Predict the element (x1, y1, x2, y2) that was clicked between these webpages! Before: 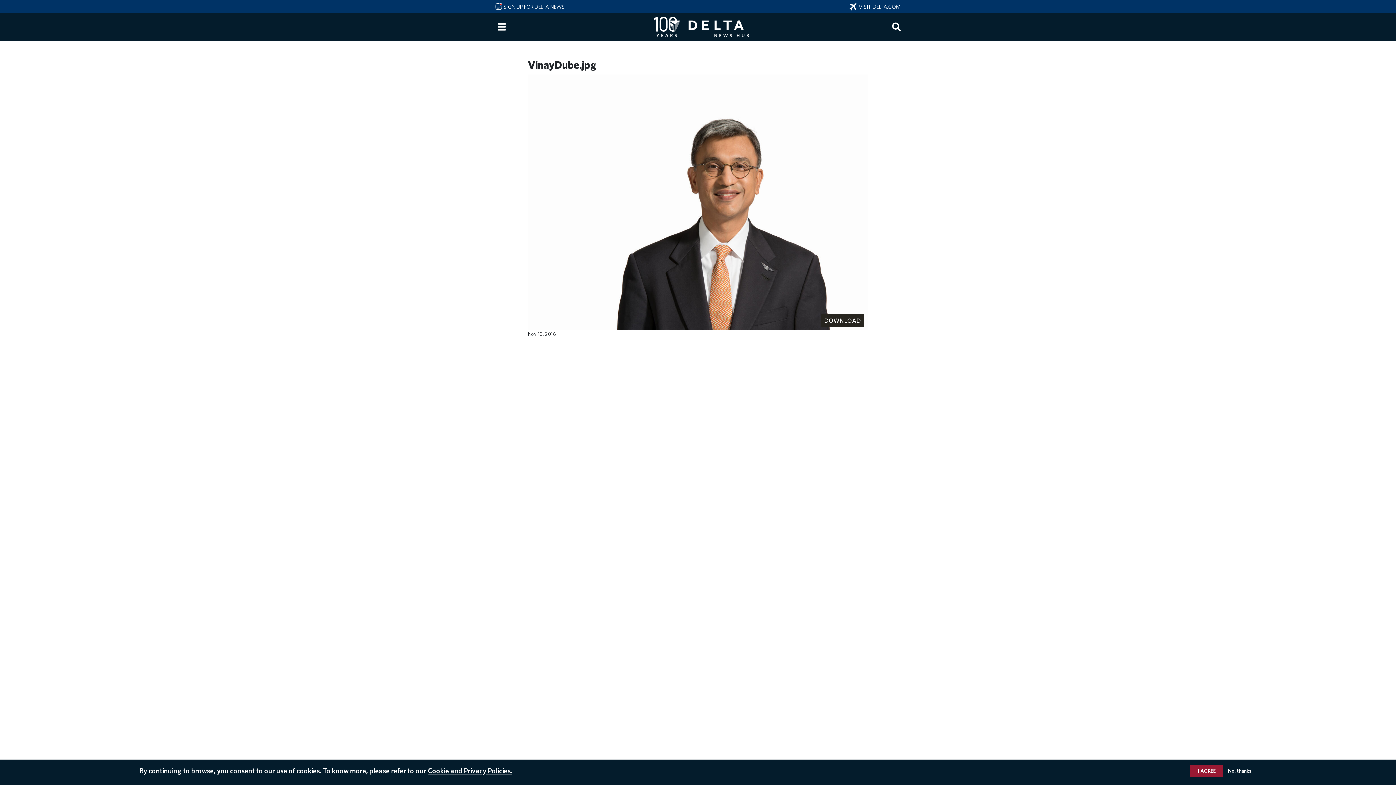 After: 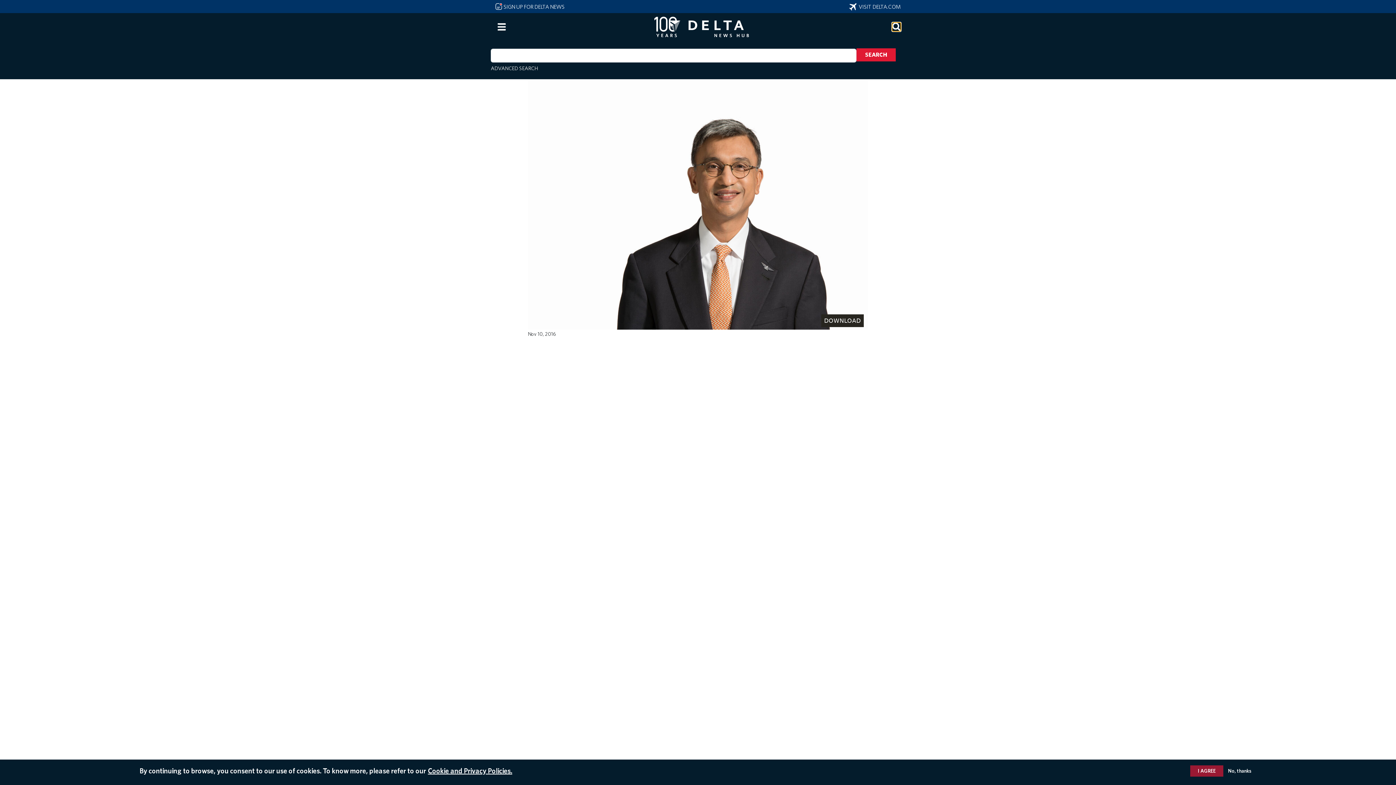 Action: label: Search bbox: (892, 22, 901, 31)